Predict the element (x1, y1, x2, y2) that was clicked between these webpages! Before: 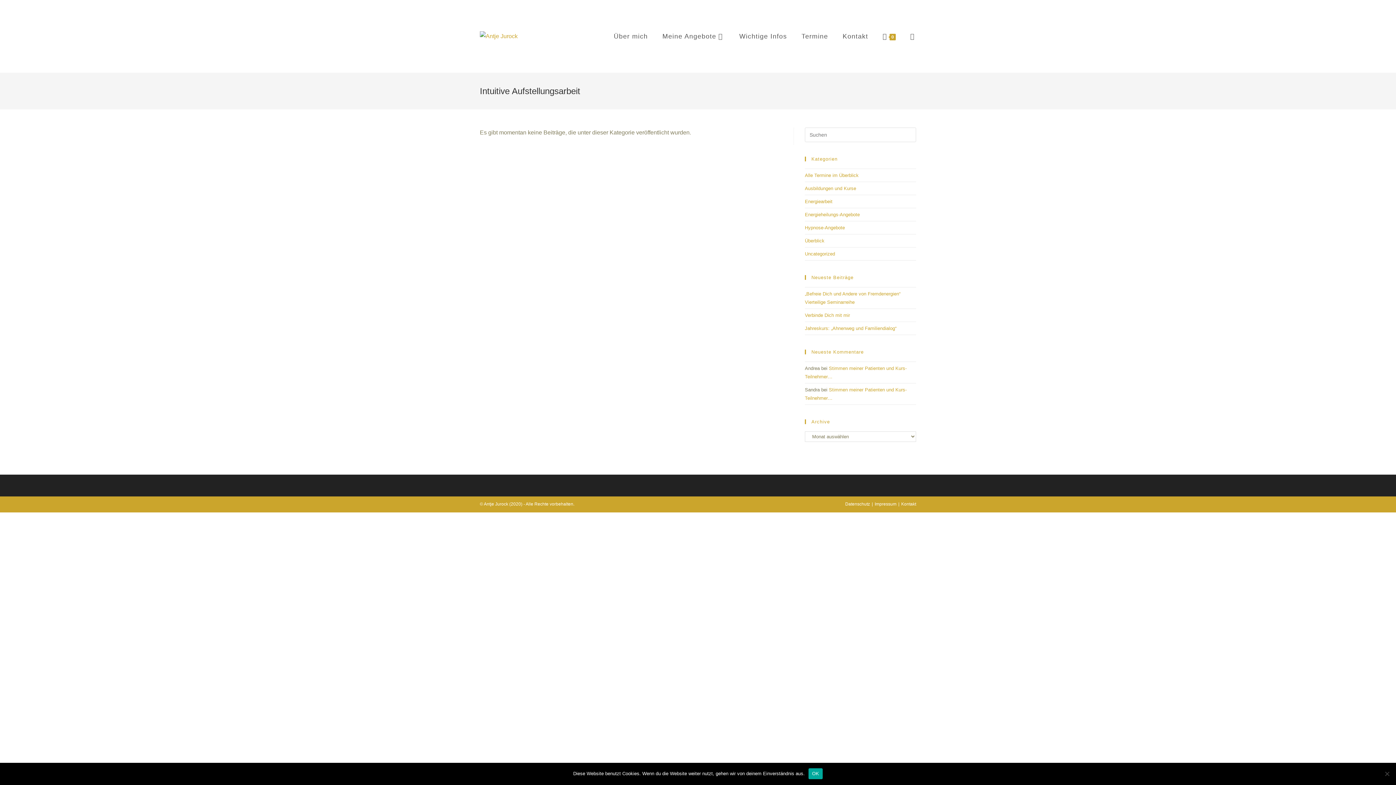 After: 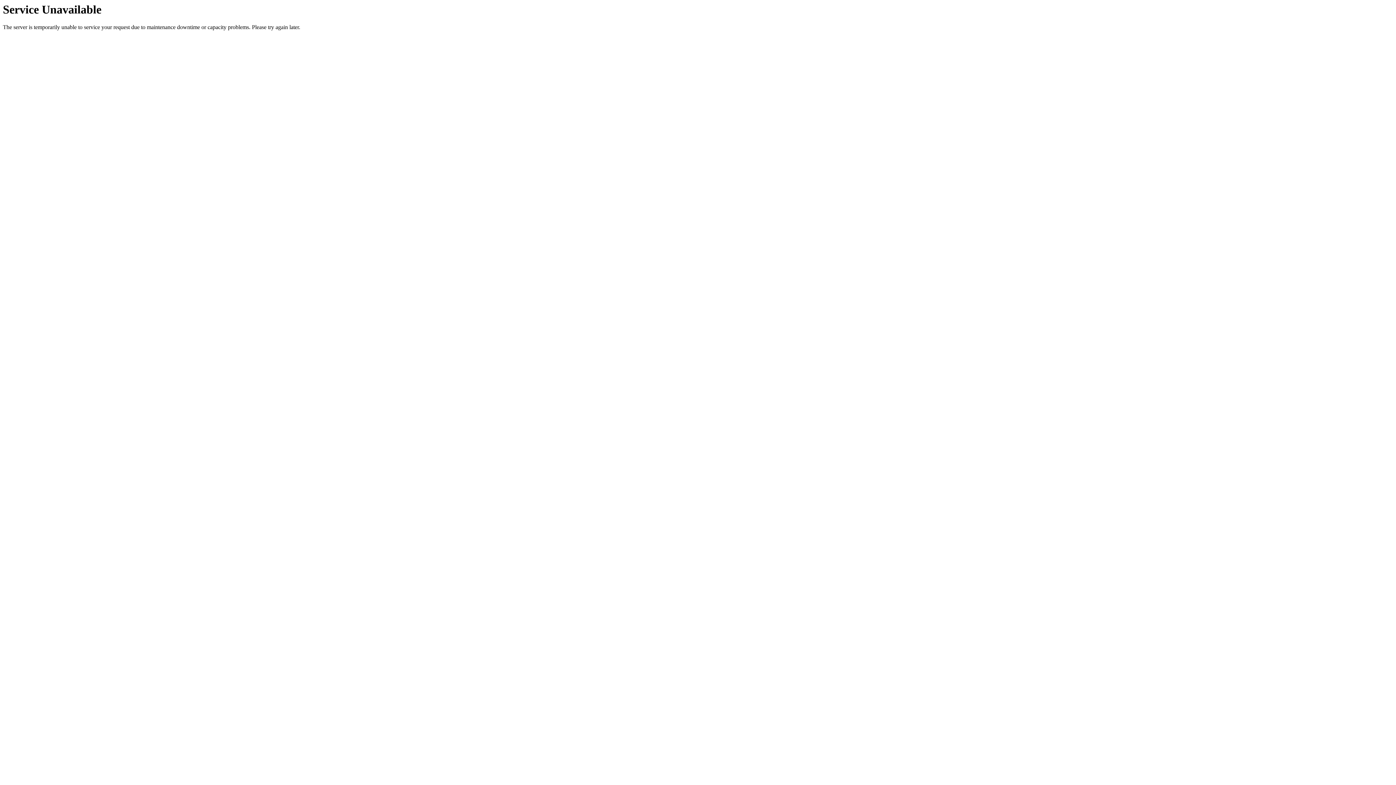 Action: label: Datenschutz bbox: (845, 501, 870, 507)